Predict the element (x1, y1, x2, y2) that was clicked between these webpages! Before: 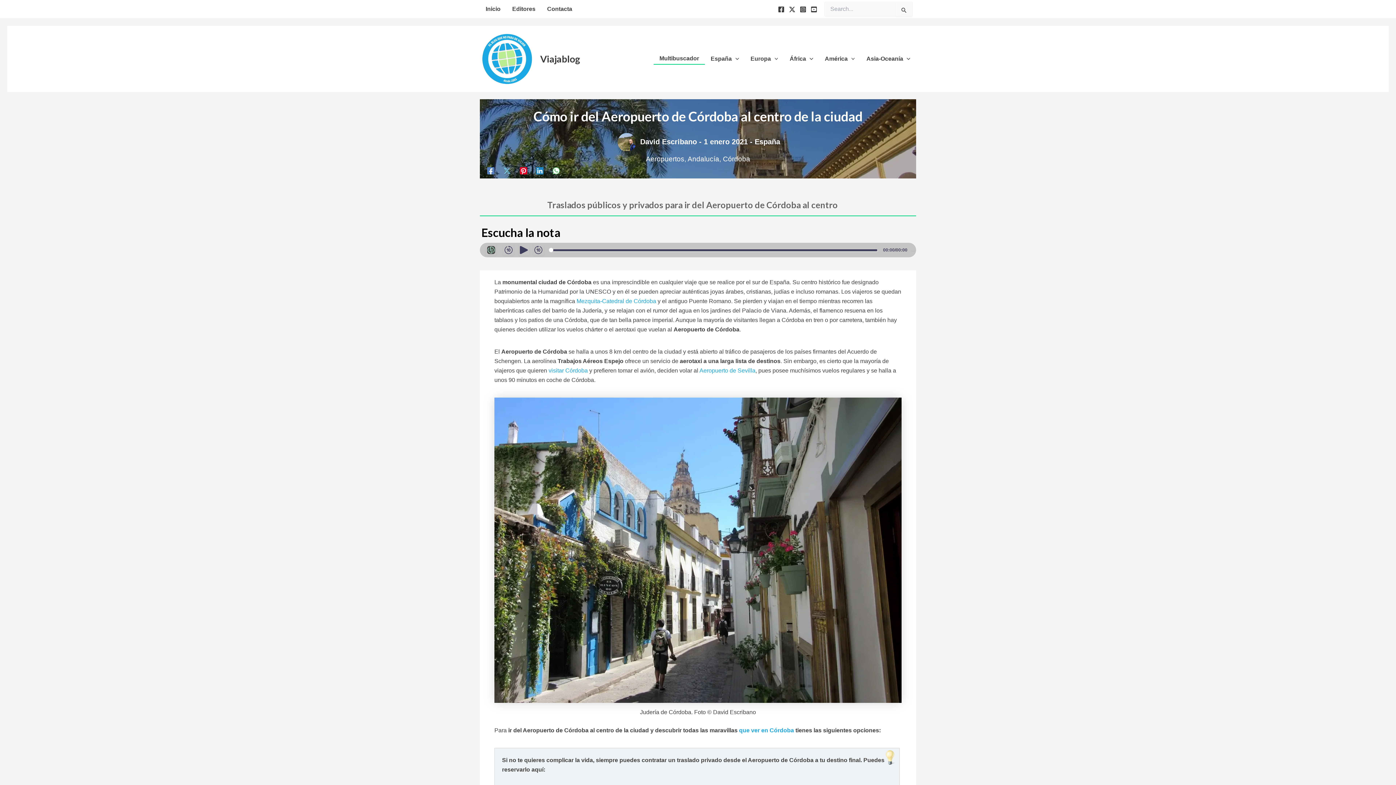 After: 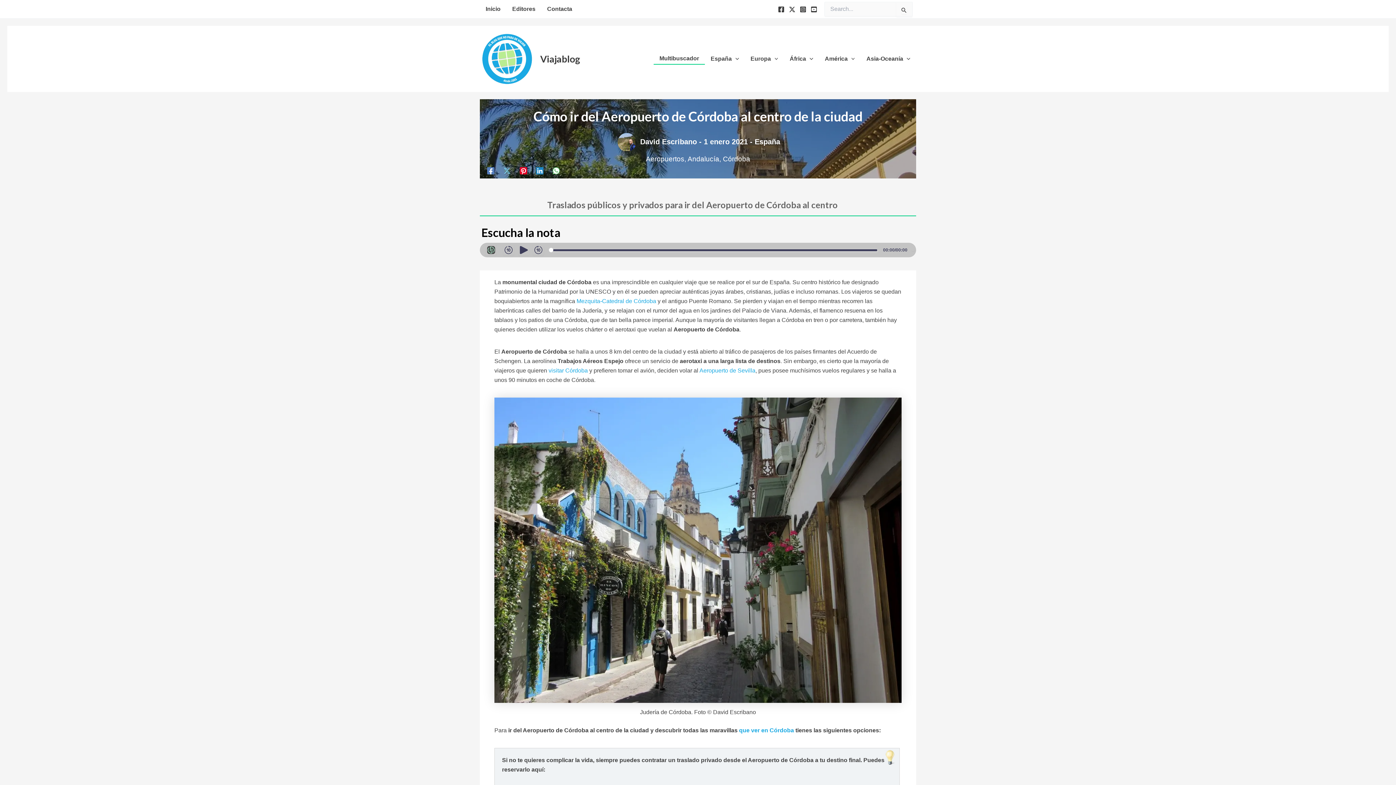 Action: label: Twitter bbox: (789, 6, 795, 12)